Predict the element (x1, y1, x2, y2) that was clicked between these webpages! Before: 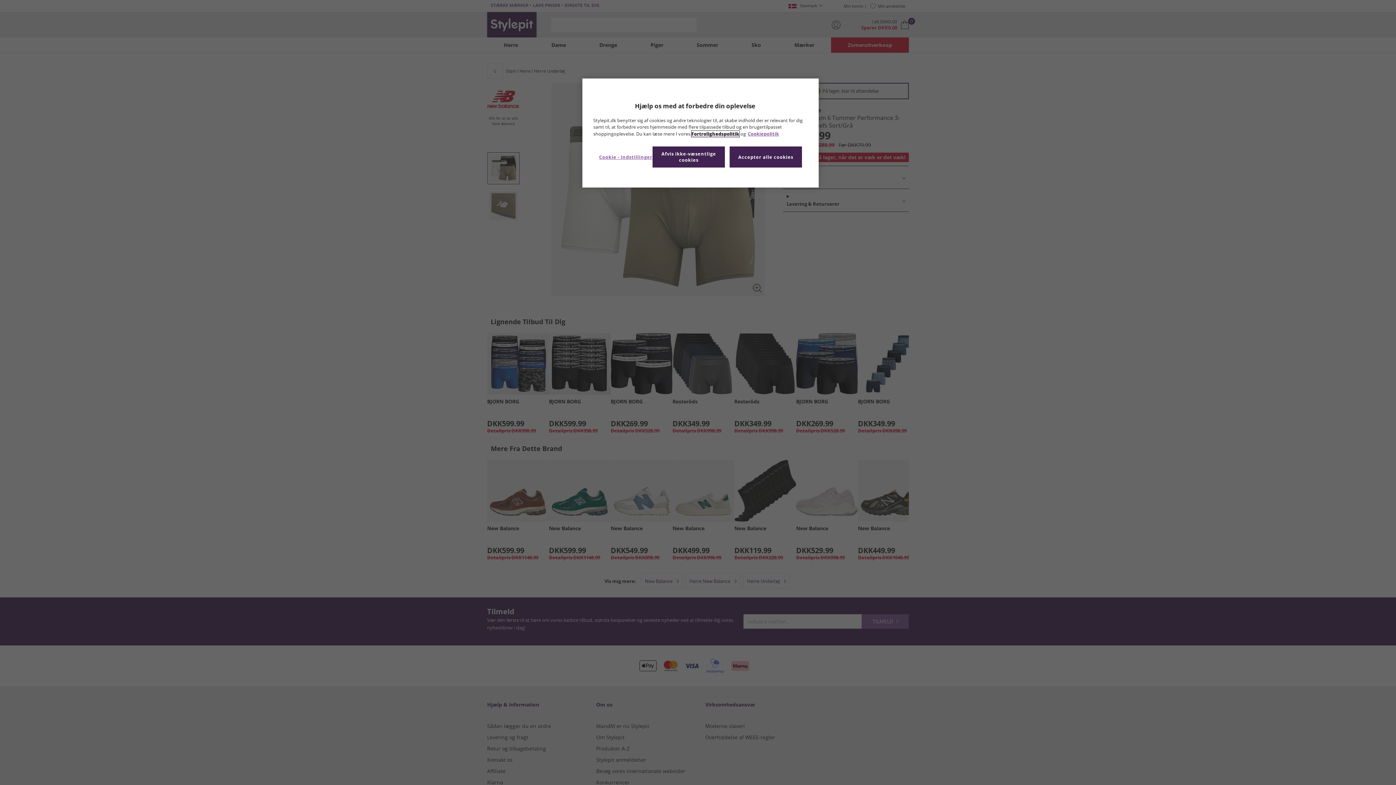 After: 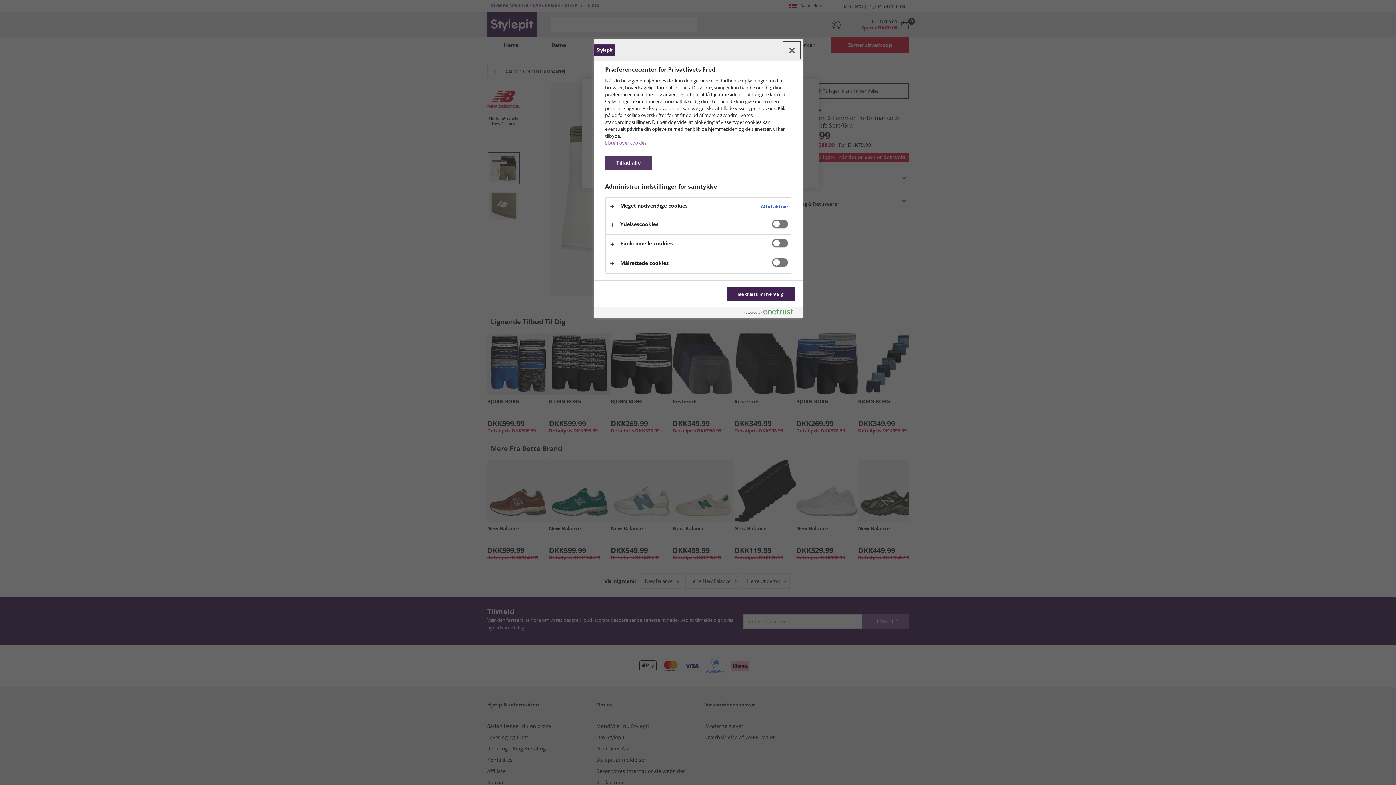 Action: label: Cookie - indstillinger bbox: (599, 149, 652, 164)